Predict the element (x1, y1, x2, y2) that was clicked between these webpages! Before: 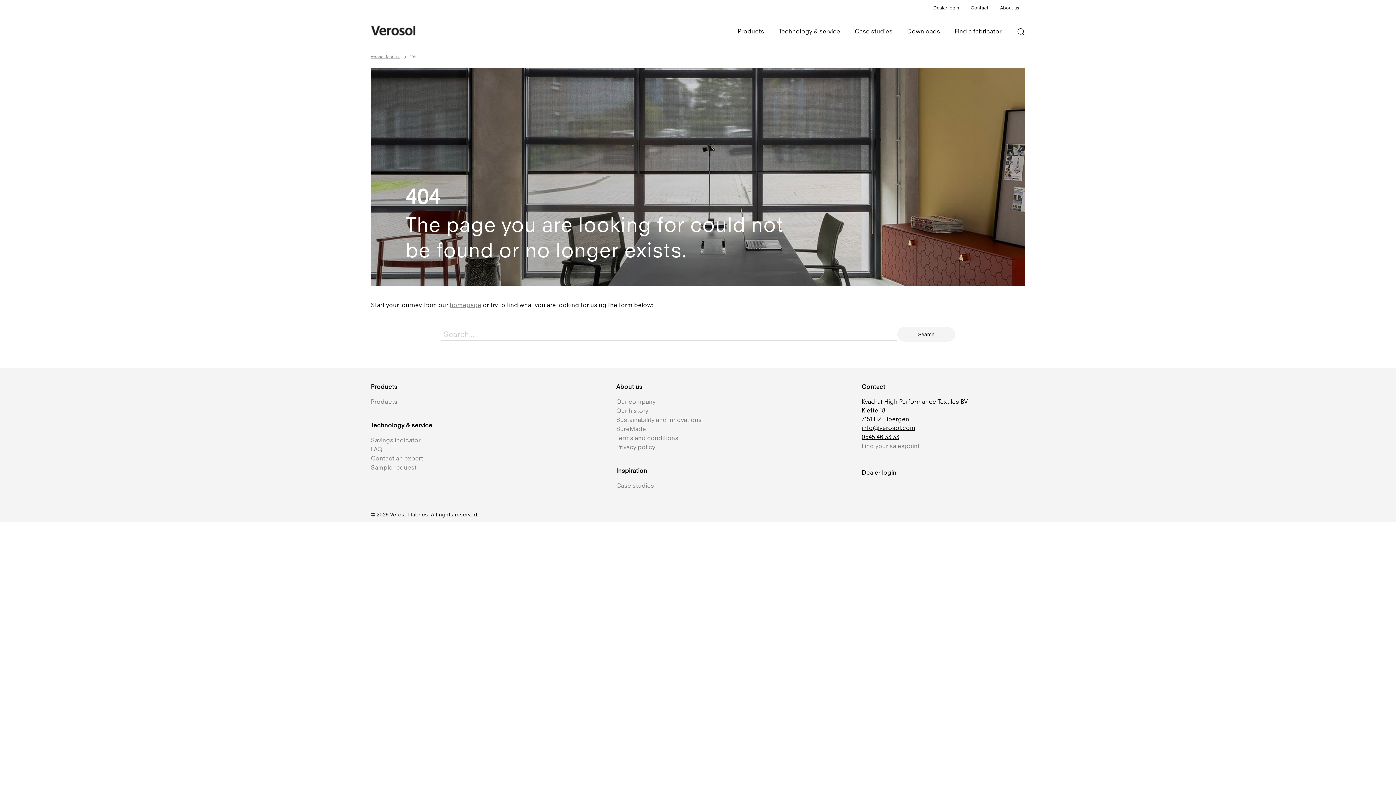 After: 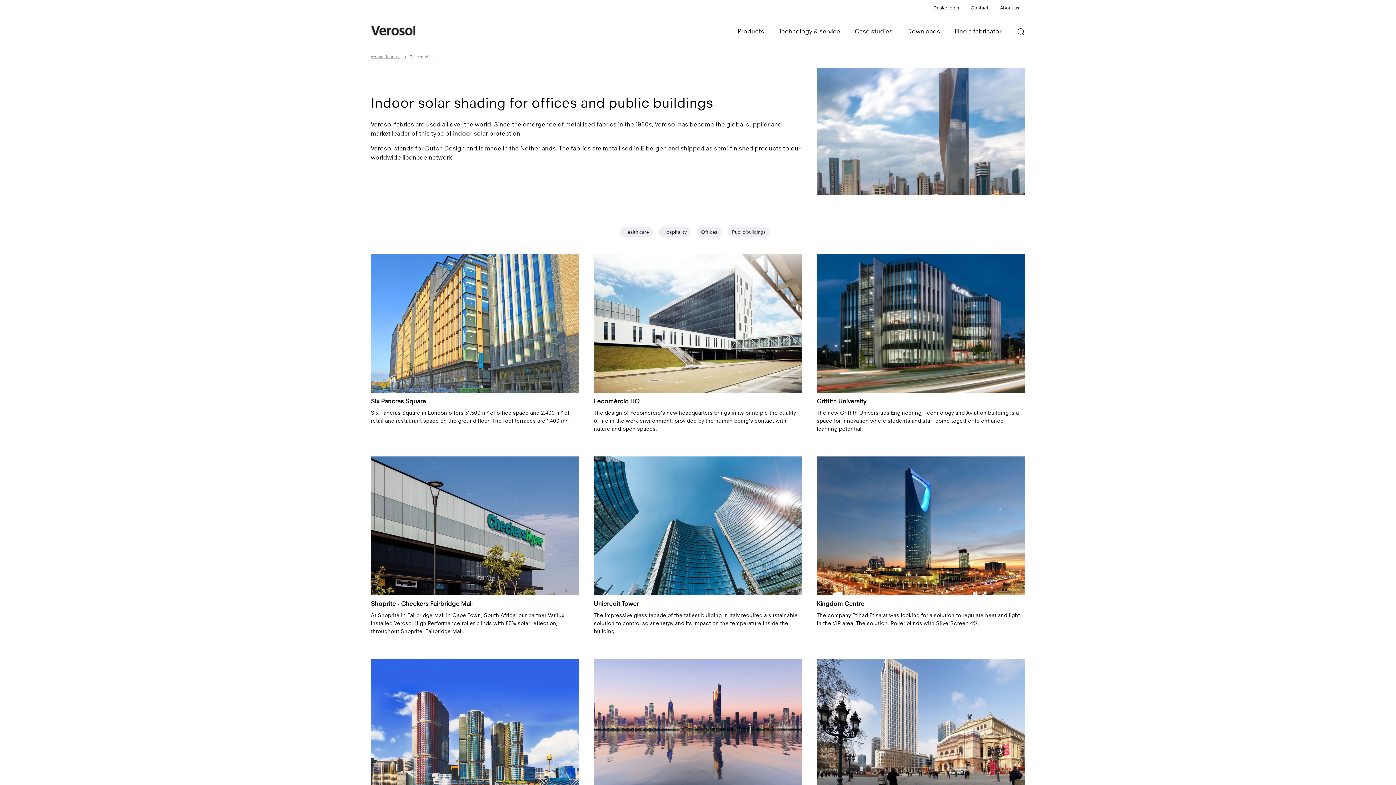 Action: label: Case studies bbox: (847, 24, 900, 44)